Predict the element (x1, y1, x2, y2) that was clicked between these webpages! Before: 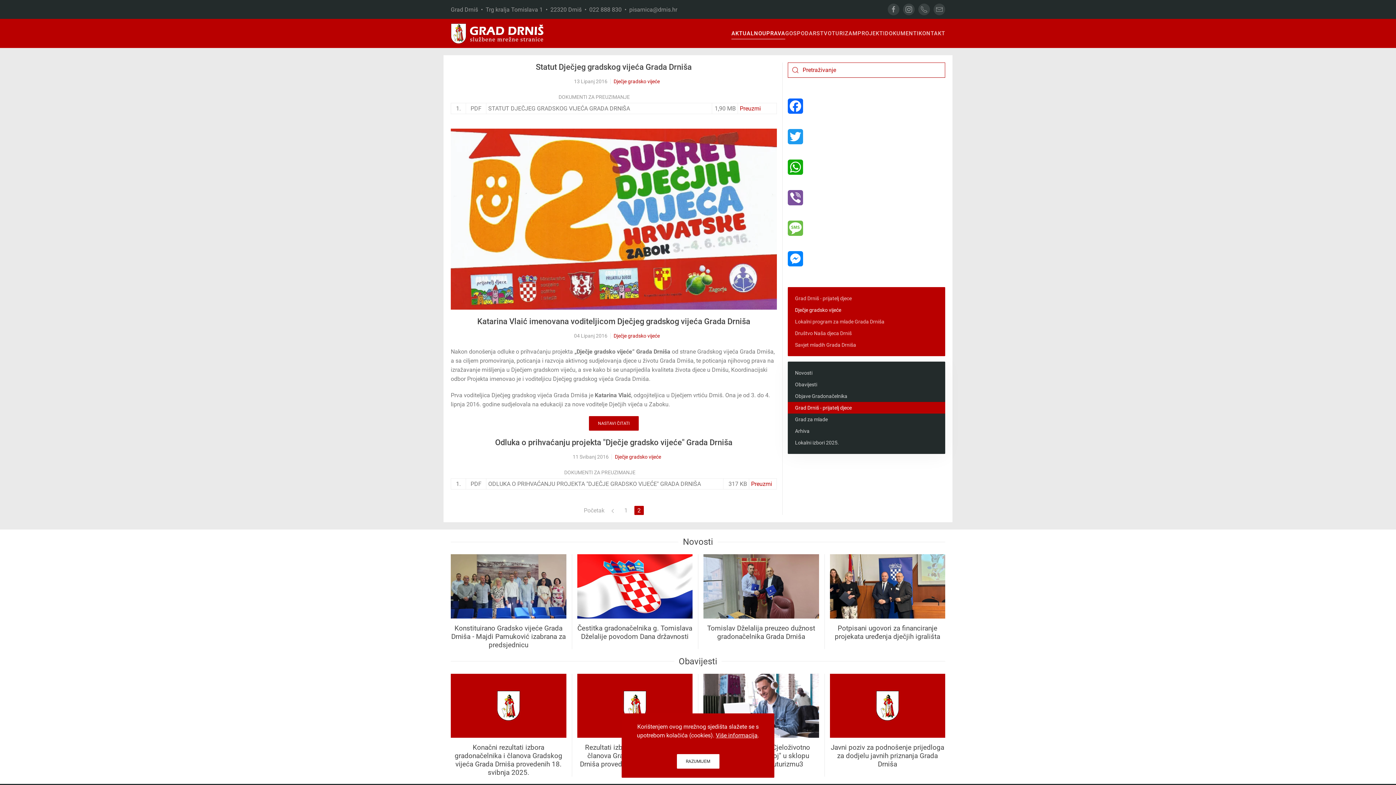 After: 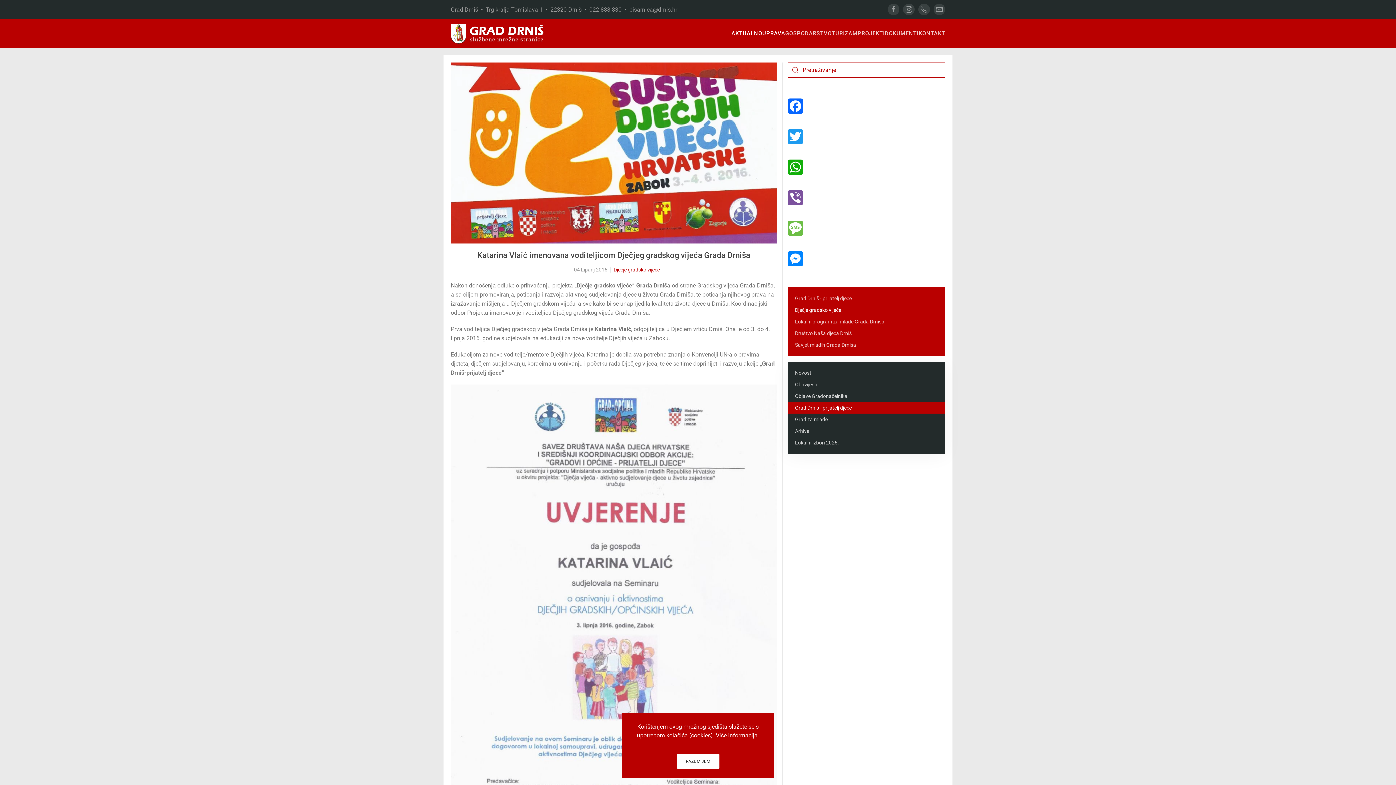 Action: bbox: (589, 416, 638, 430) label: NASTAVI ČITATI